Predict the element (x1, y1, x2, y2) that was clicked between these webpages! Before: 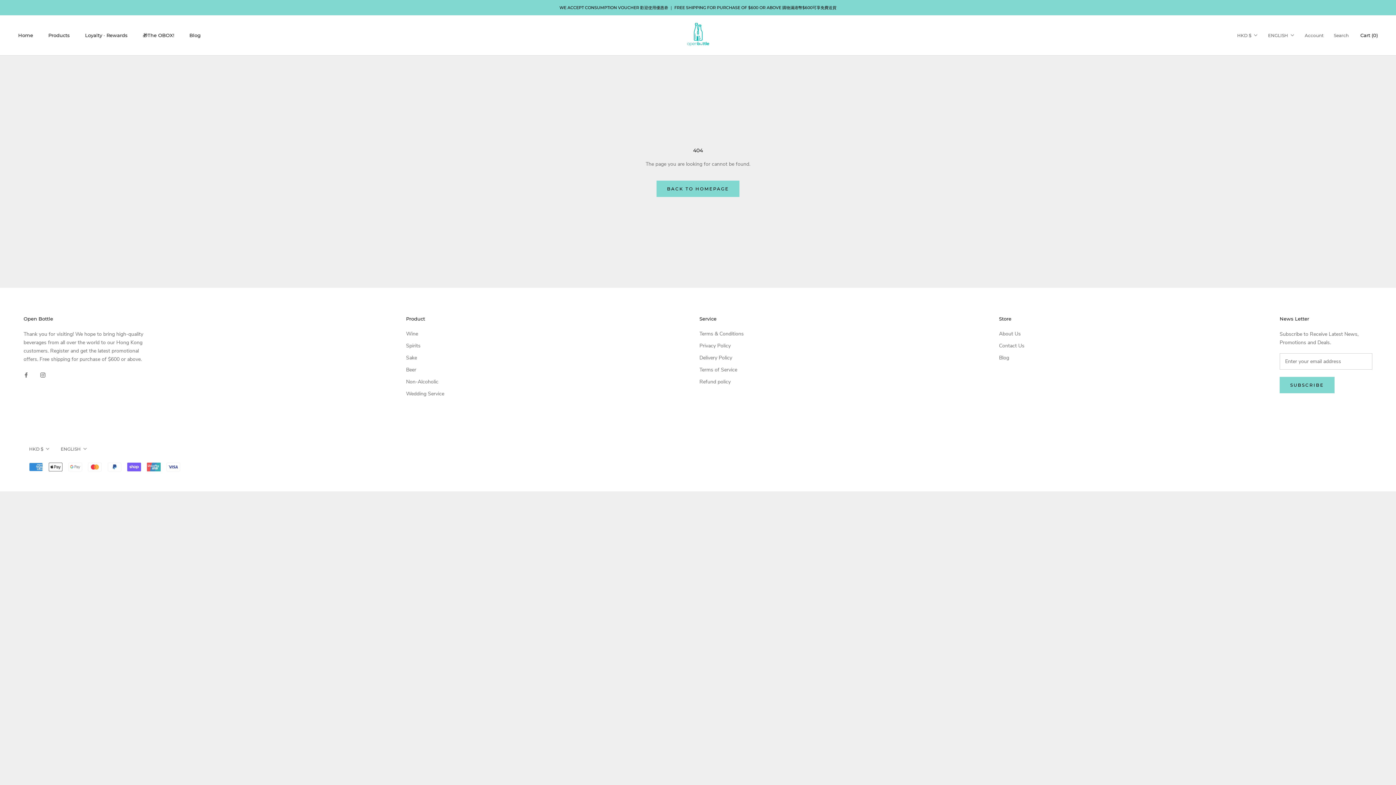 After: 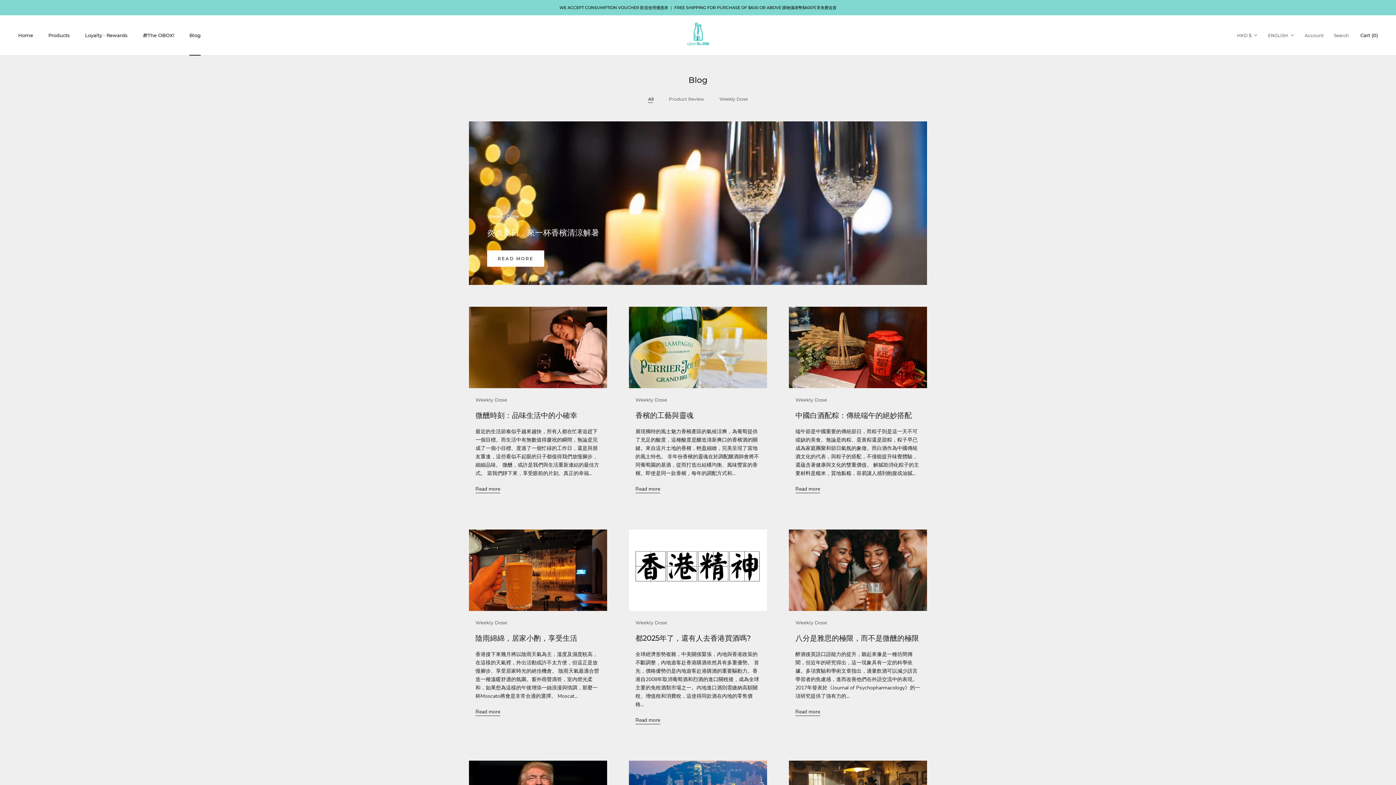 Action: bbox: (999, 354, 1024, 361) label: Blog